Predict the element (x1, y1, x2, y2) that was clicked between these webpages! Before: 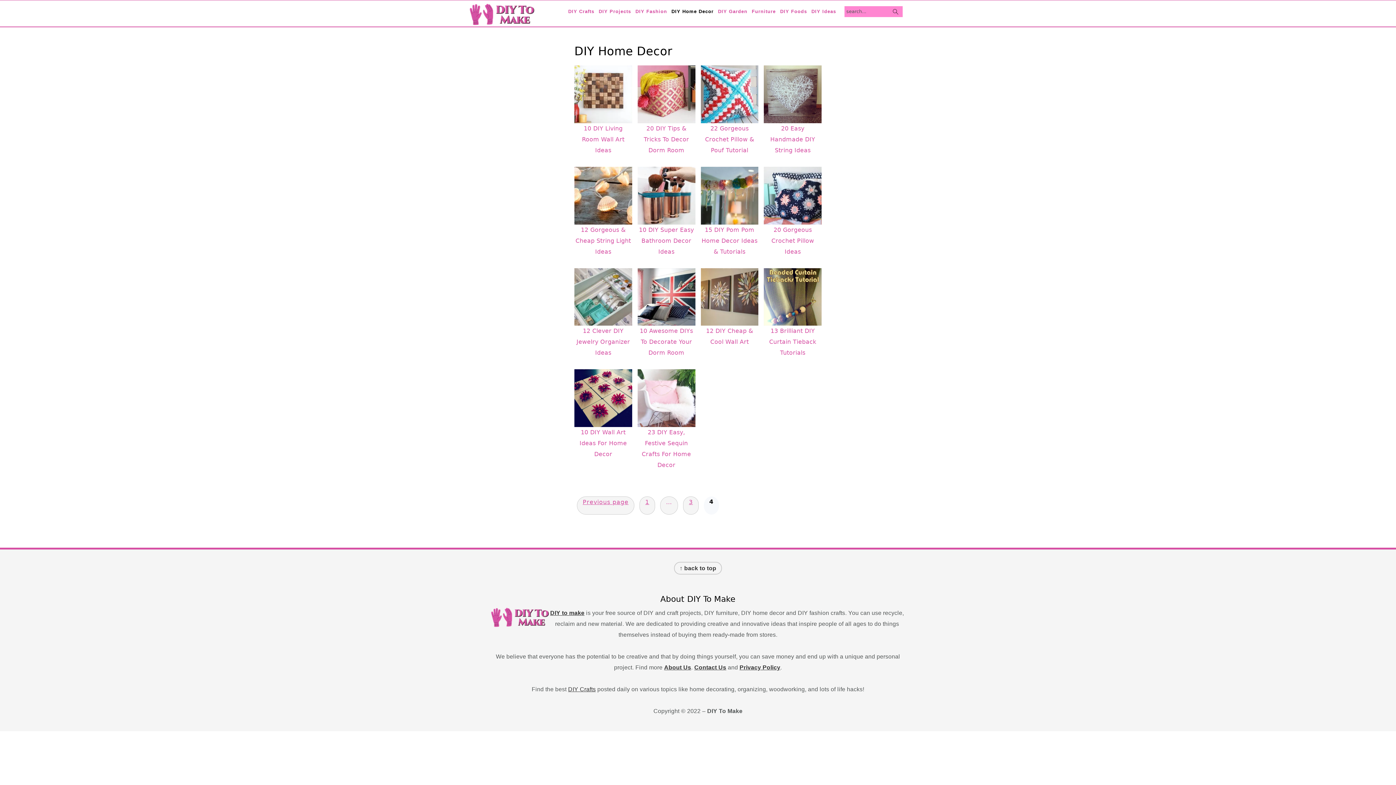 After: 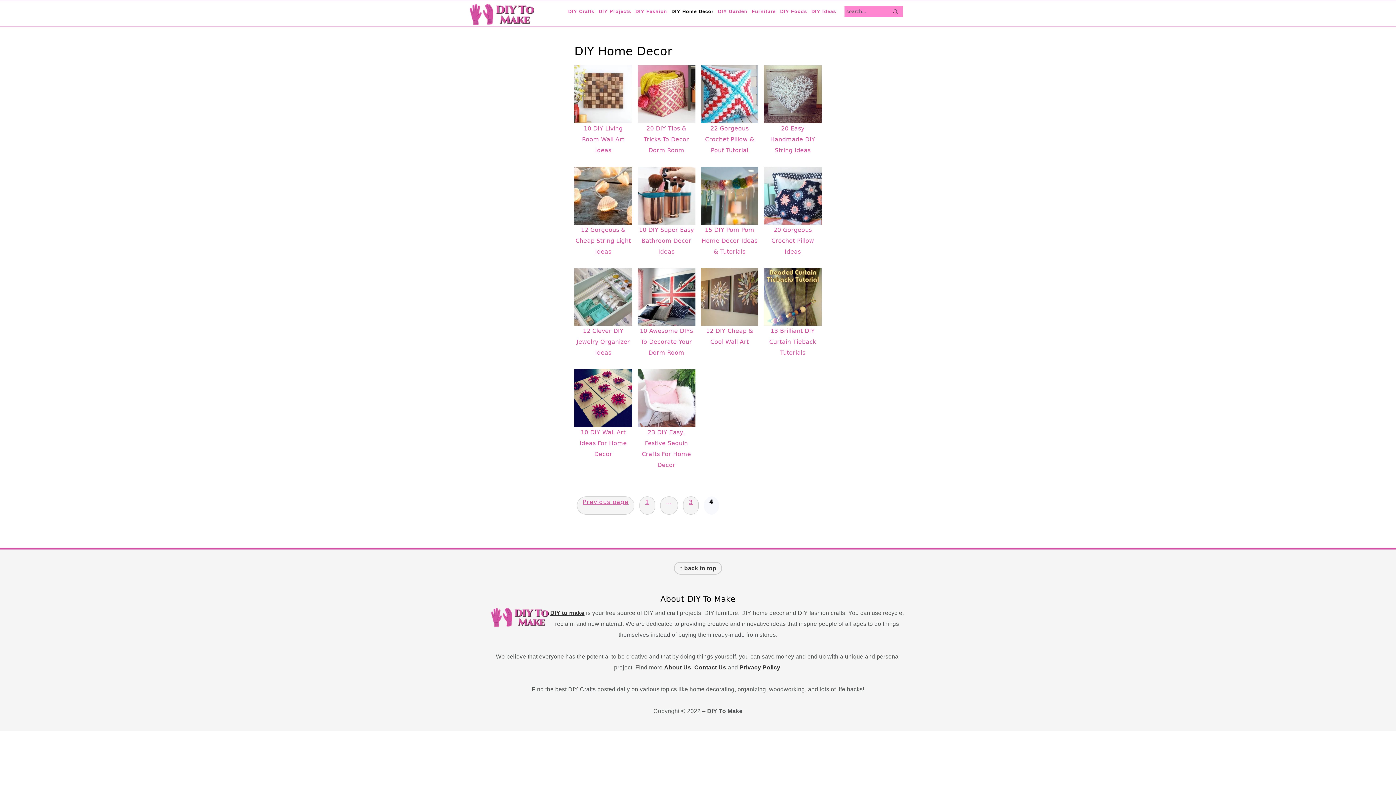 Action: label: DIY Crafts bbox: (568, 686, 595, 692)